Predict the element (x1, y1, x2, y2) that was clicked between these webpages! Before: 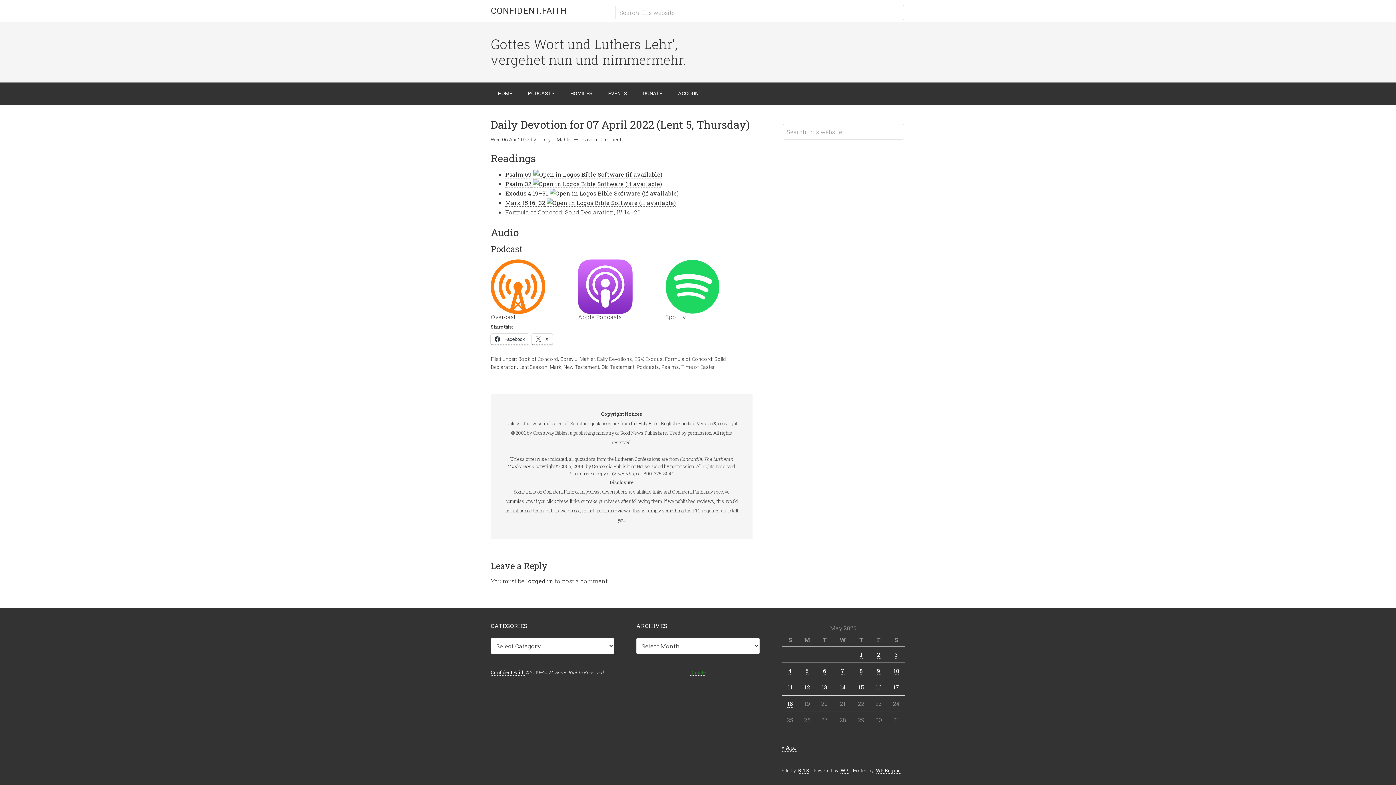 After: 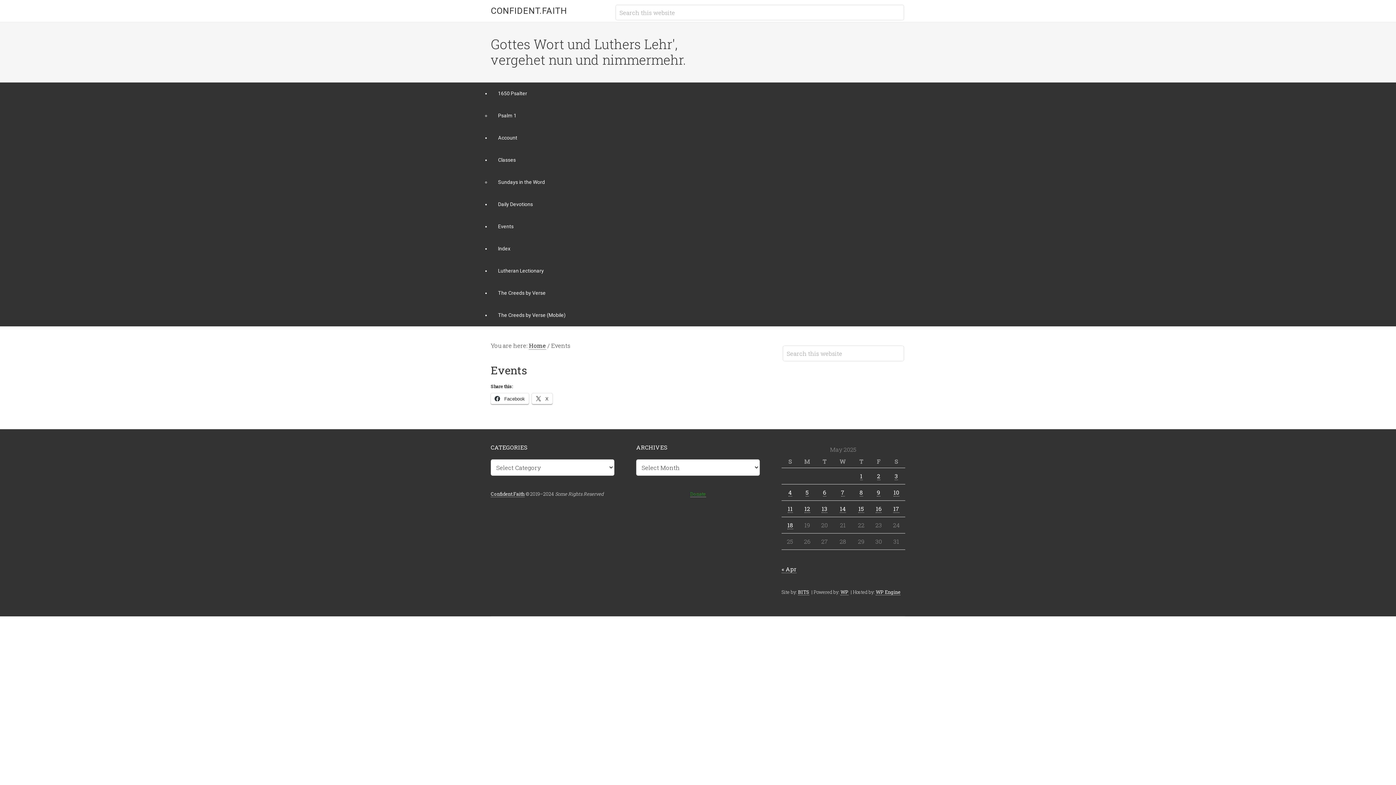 Action: label: EVENTS bbox: (601, 82, 634, 104)